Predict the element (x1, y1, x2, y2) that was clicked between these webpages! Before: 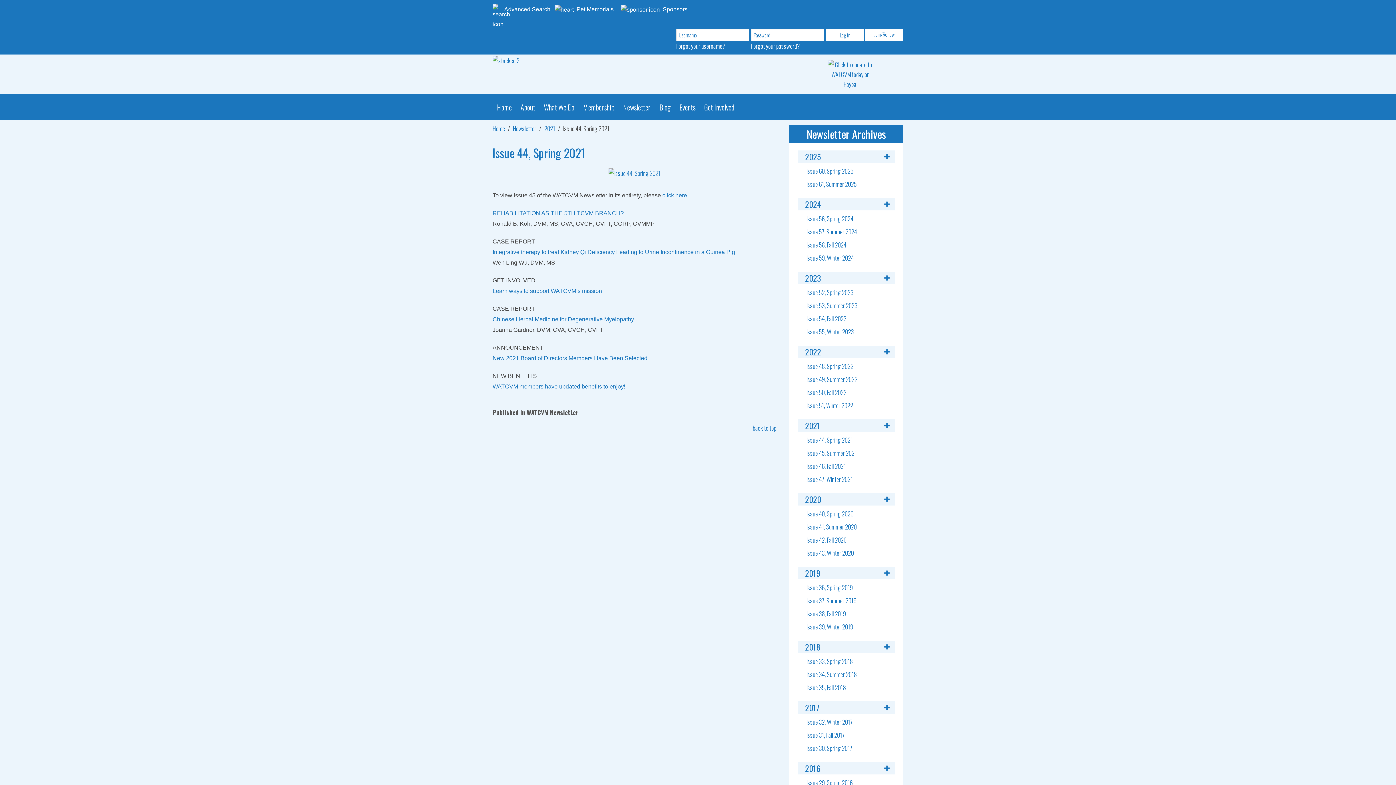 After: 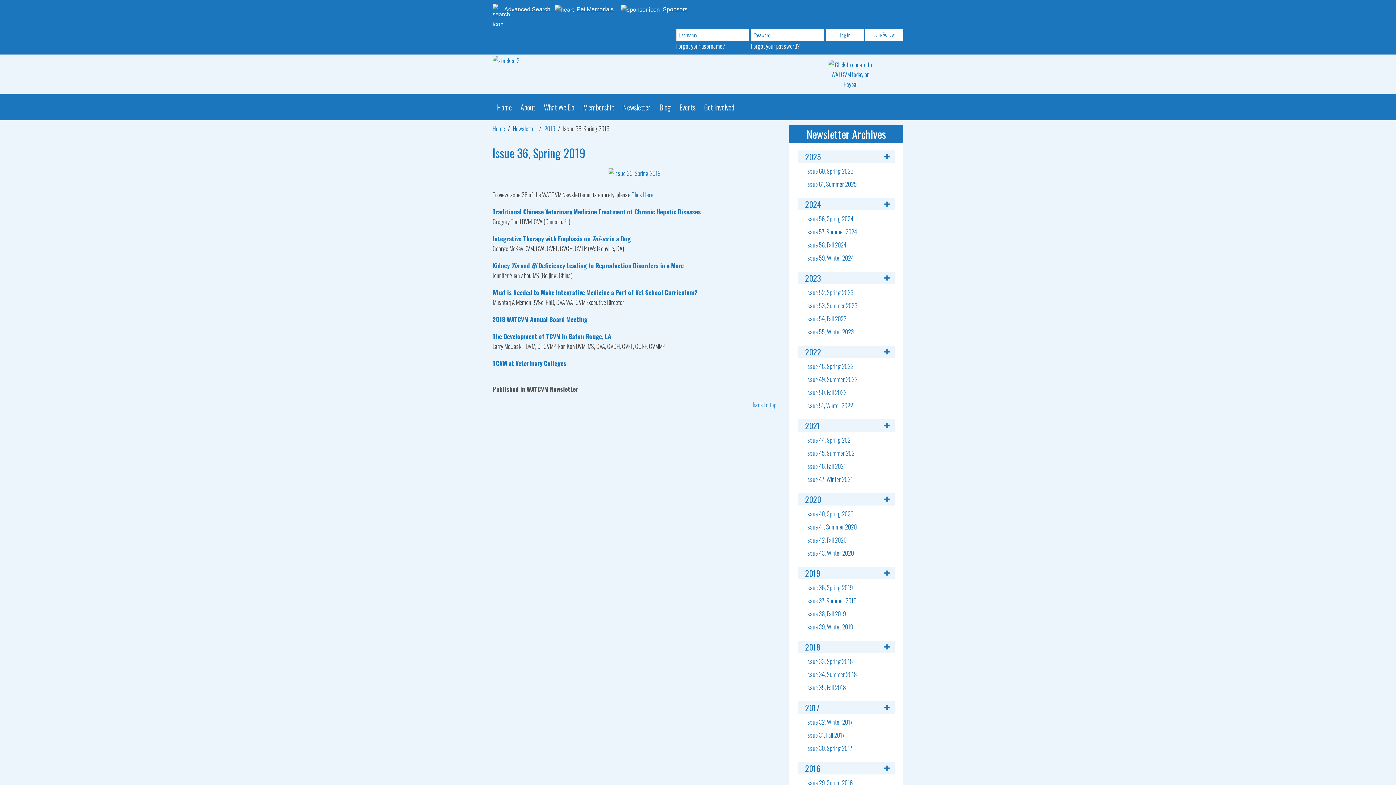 Action: bbox: (806, 583, 852, 592) label: Issue 36, Spring 2019